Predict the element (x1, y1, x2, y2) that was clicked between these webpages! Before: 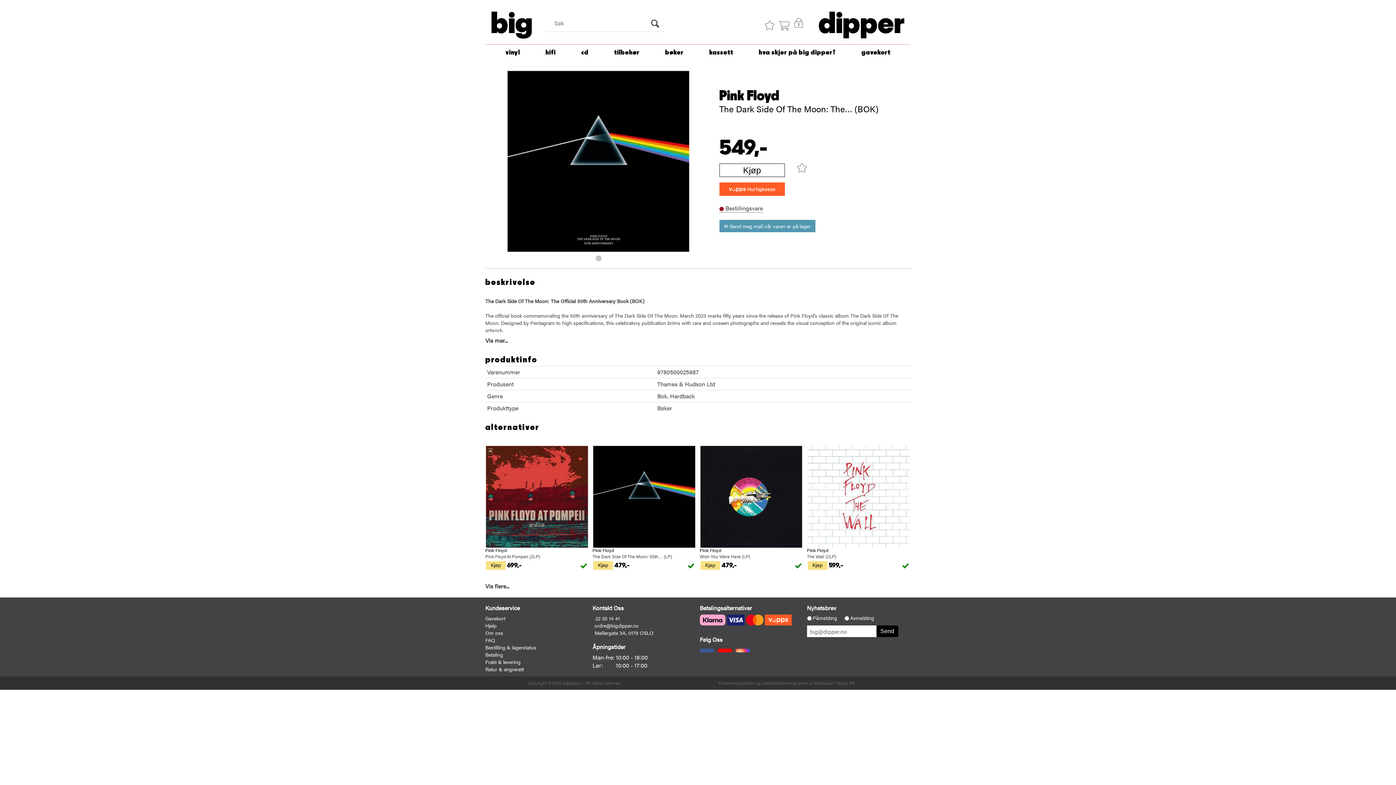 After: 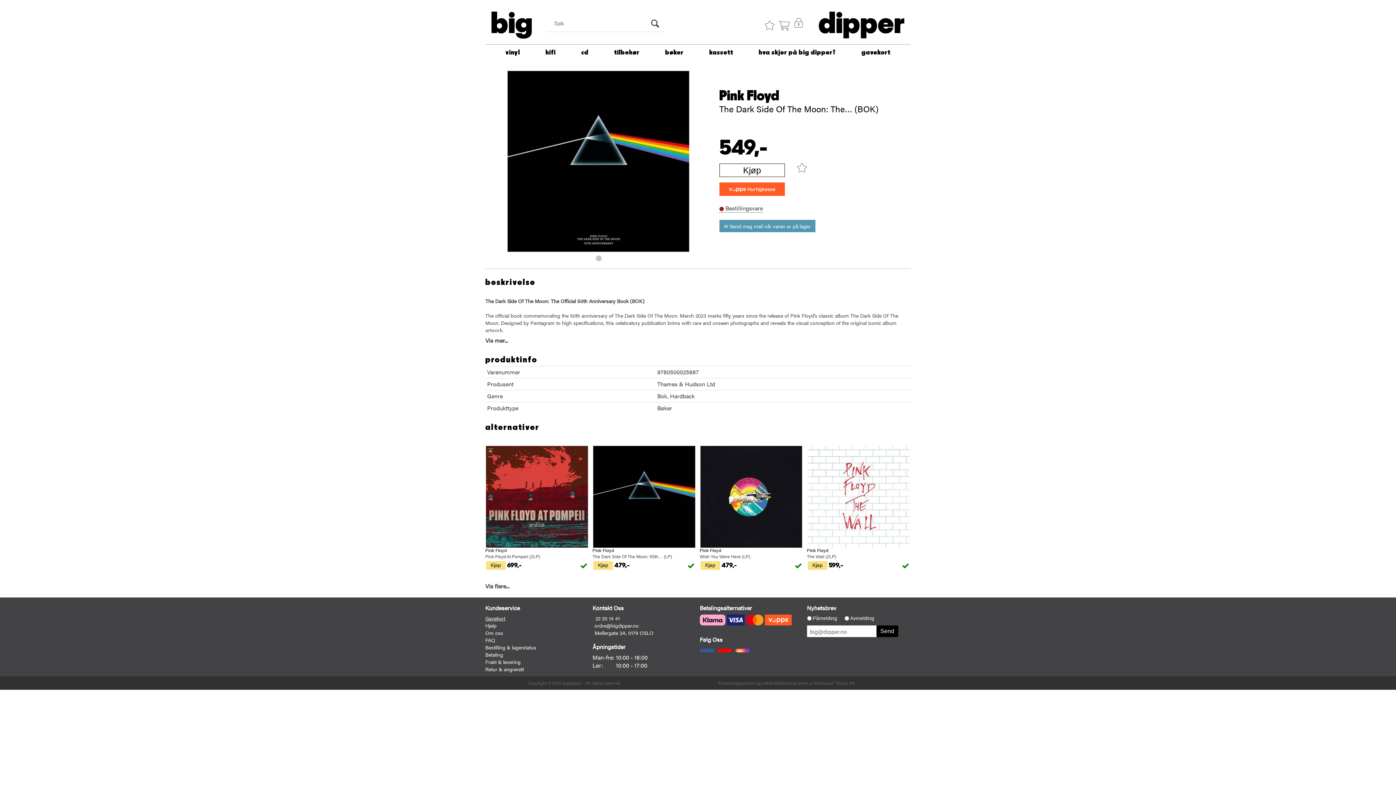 Action: bbox: (485, 614, 505, 622) label: Gavekort